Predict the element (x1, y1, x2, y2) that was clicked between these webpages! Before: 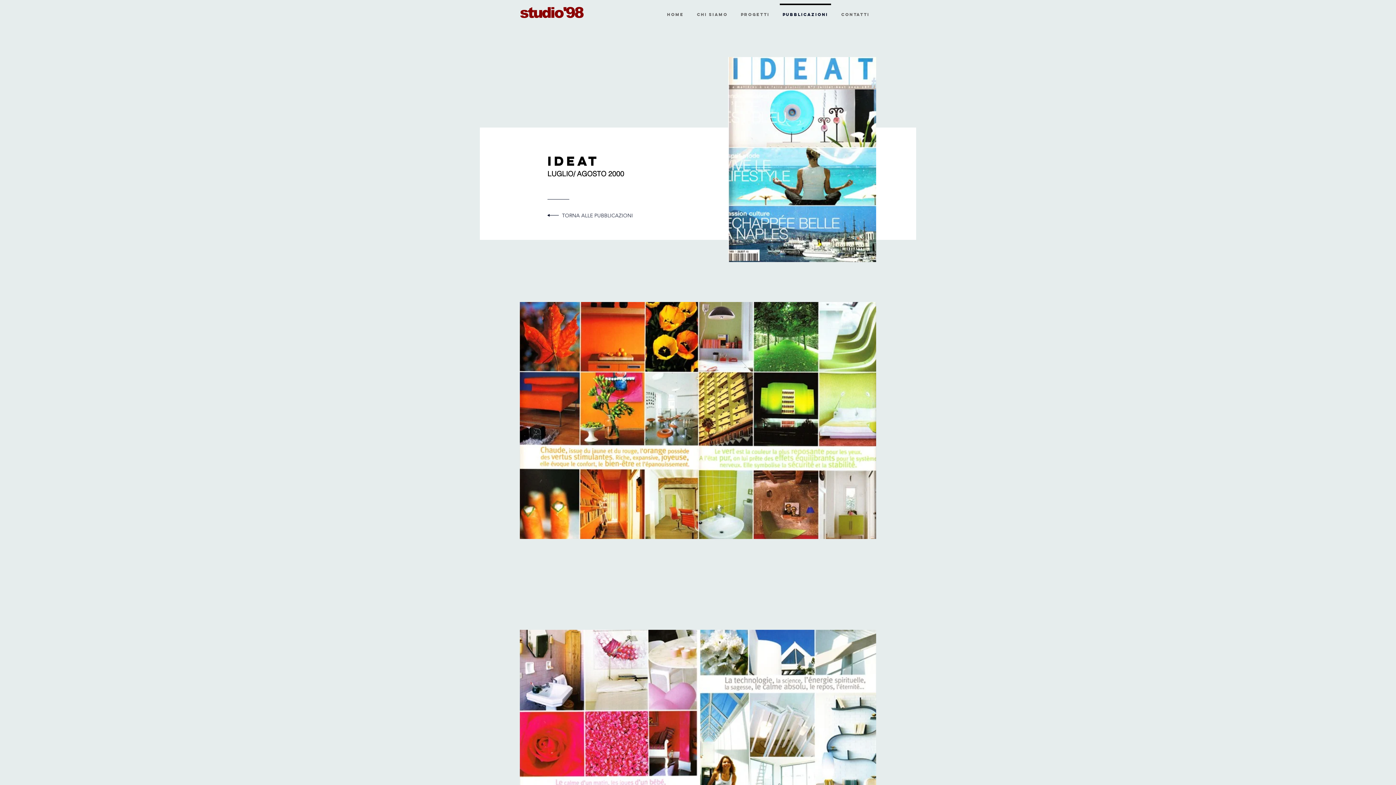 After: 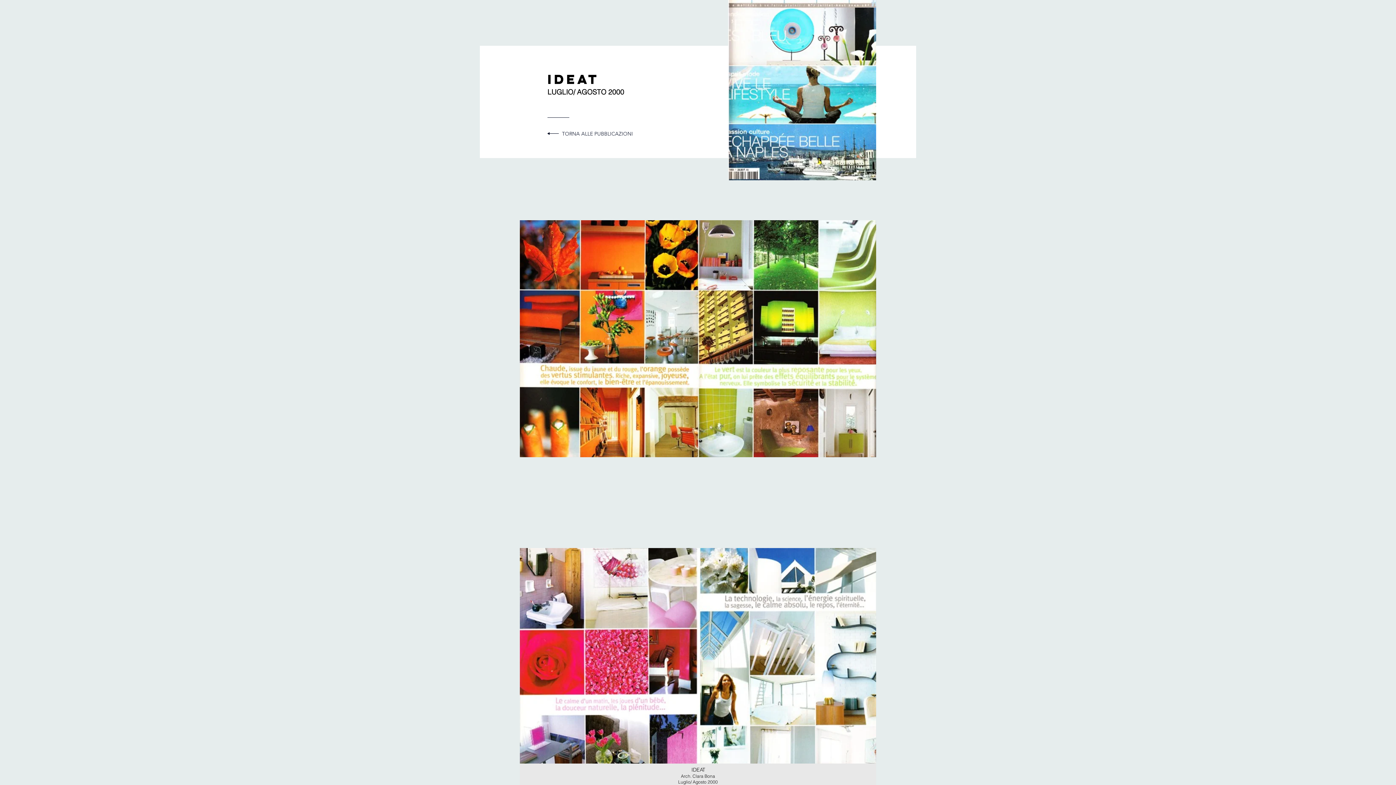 Action: bbox: (520, 630, 876, 867) label: IDEAT